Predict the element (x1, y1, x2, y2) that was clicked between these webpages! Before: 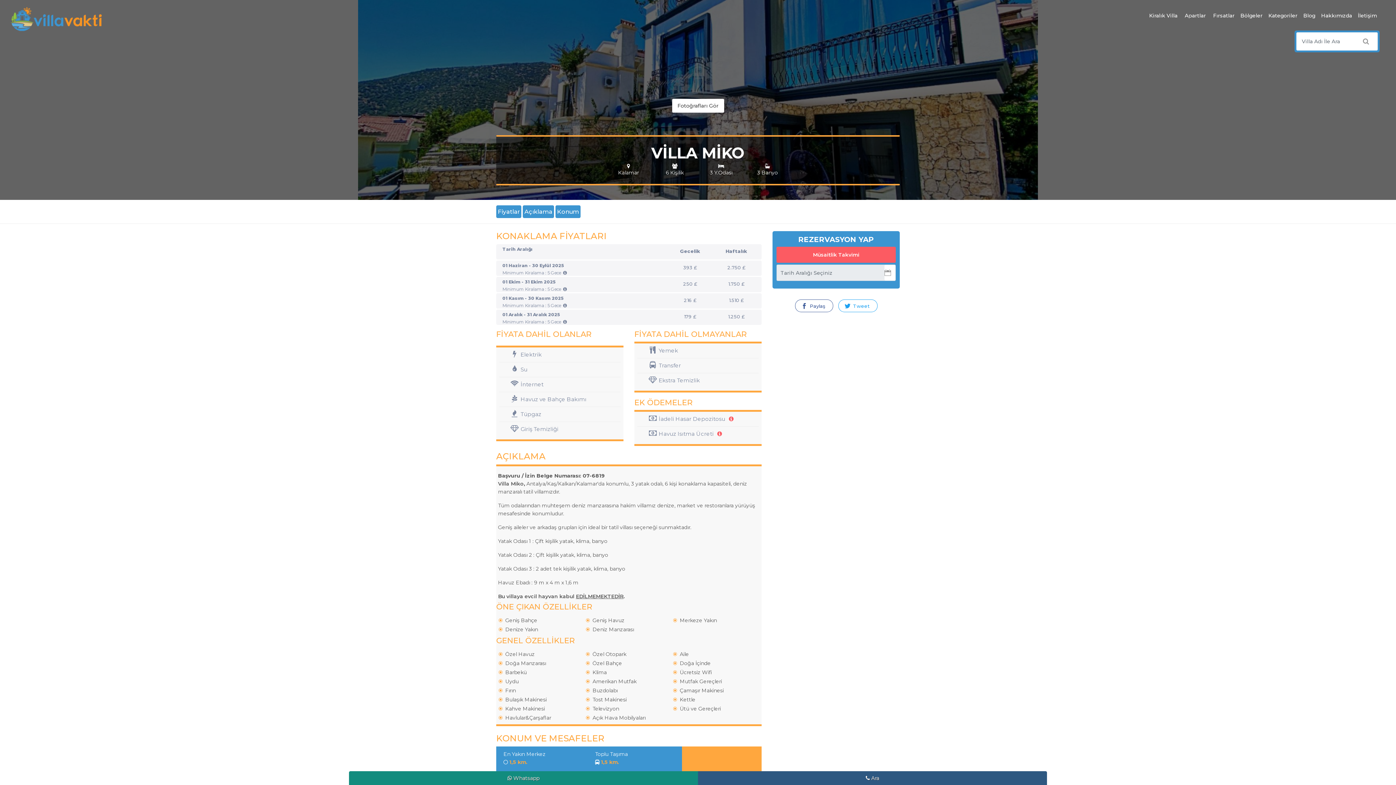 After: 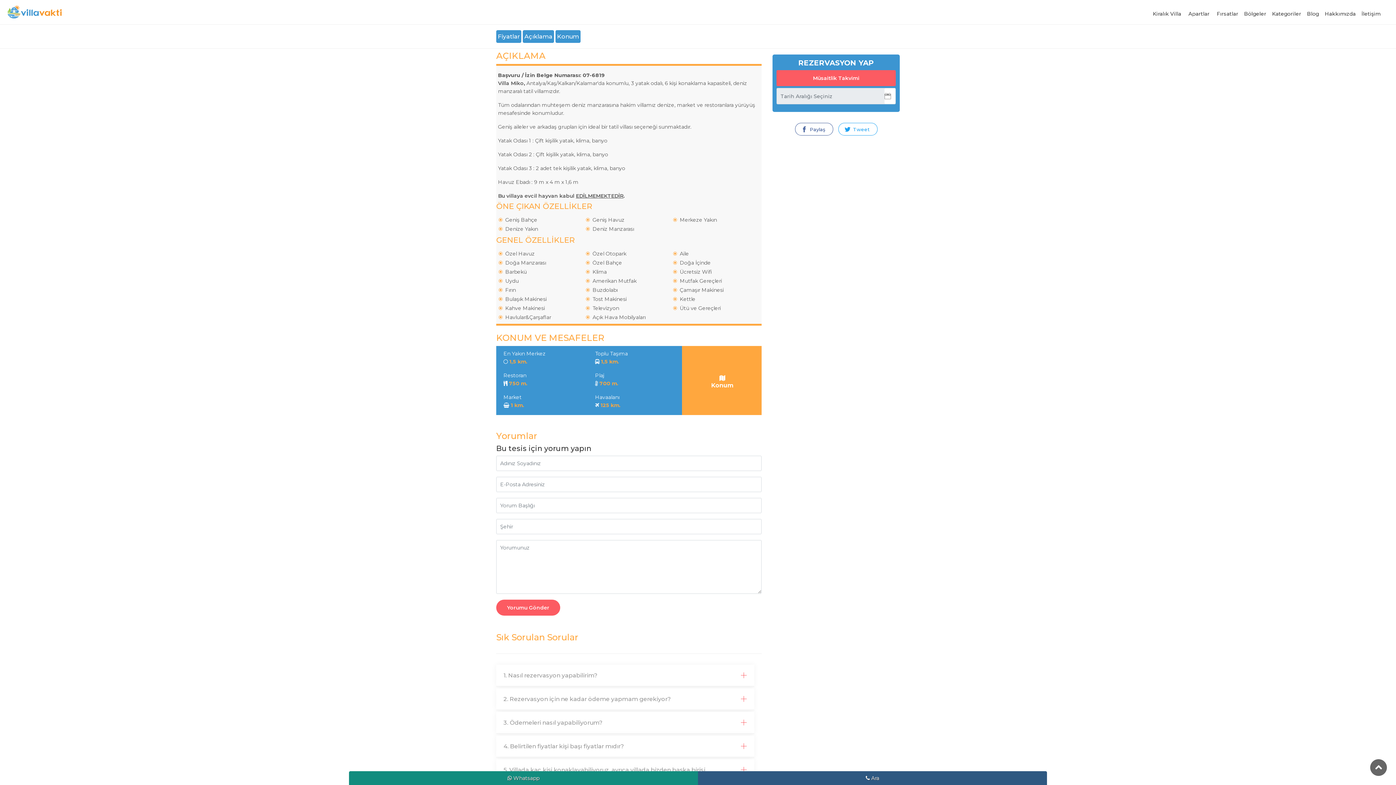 Action: bbox: (524, 208, 552, 215) label: Açıklama